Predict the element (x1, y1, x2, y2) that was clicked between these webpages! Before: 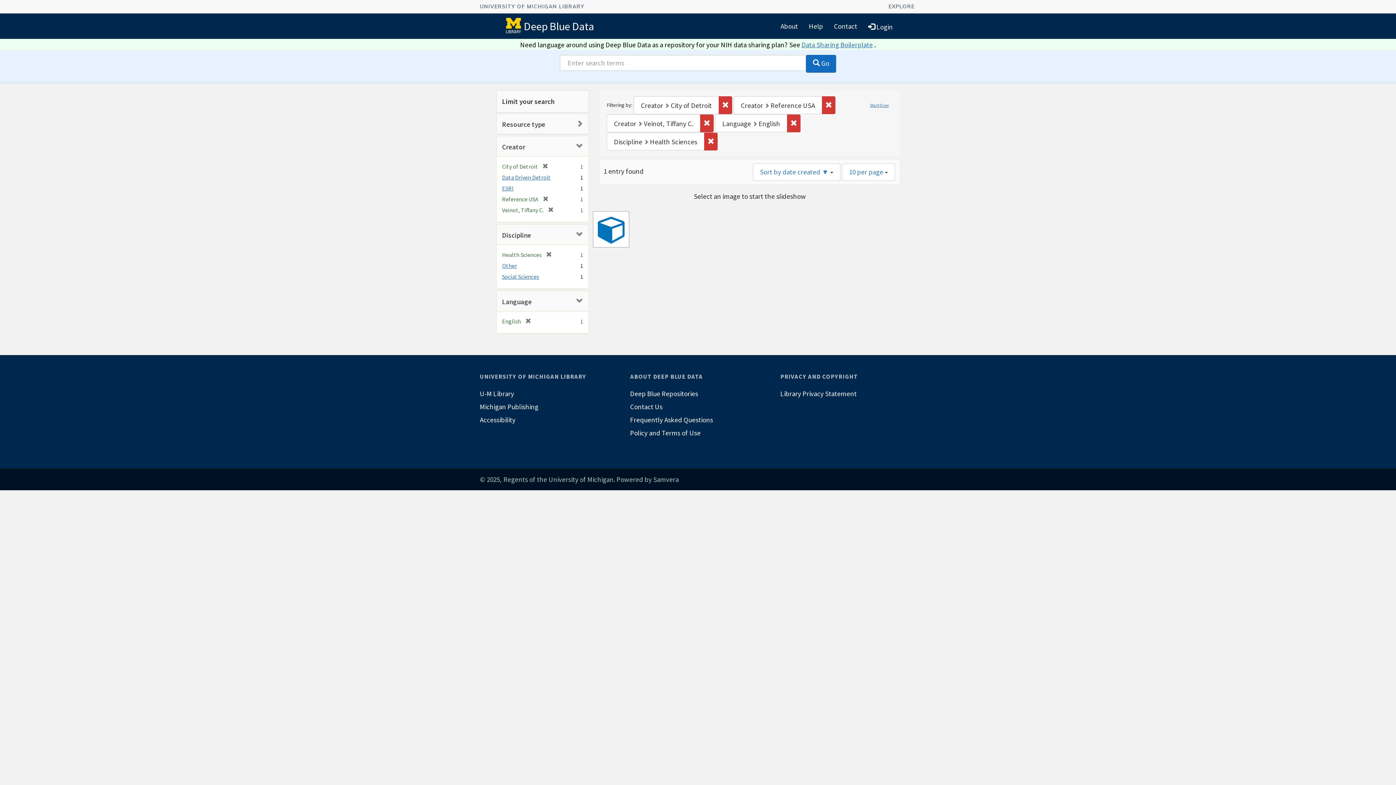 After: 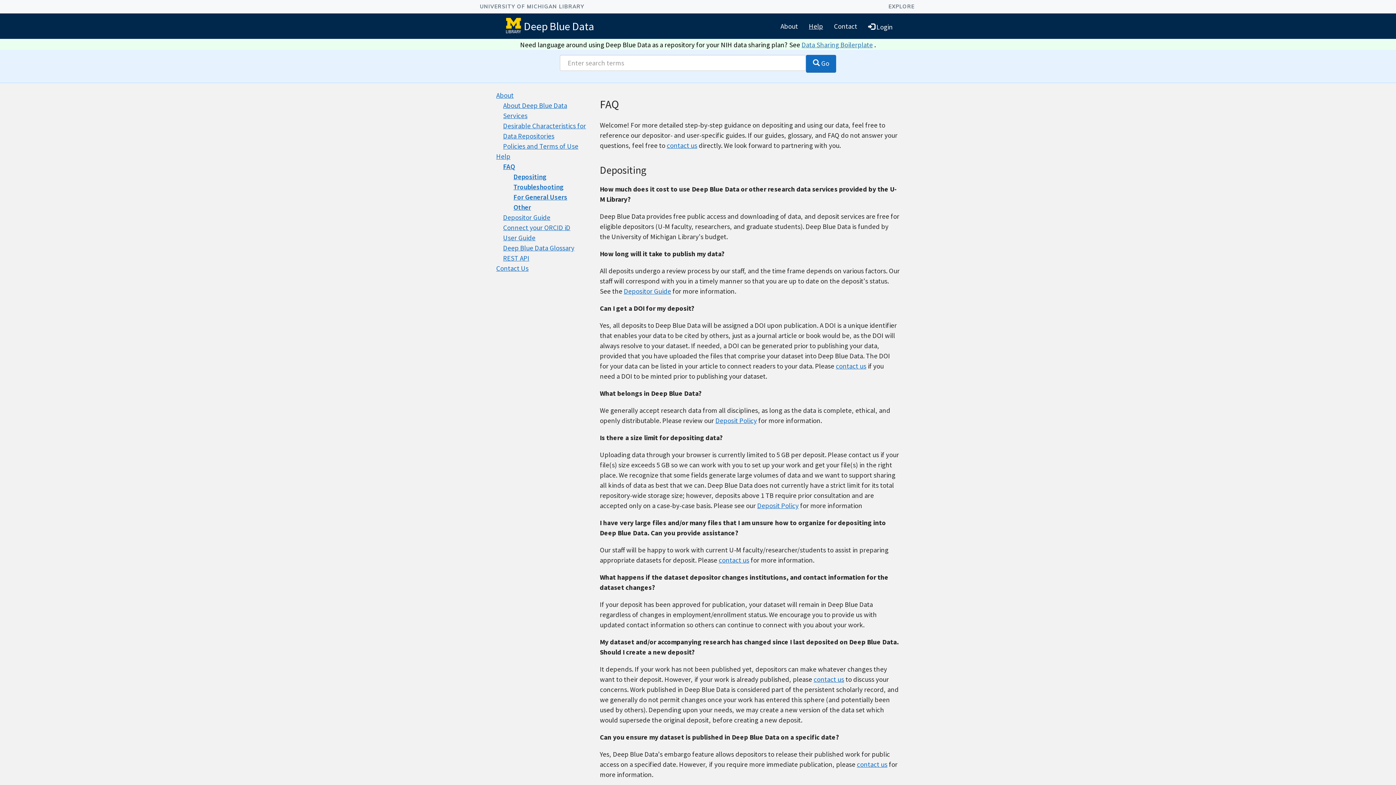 Action: label: Help bbox: (803, 16, 828, 35)